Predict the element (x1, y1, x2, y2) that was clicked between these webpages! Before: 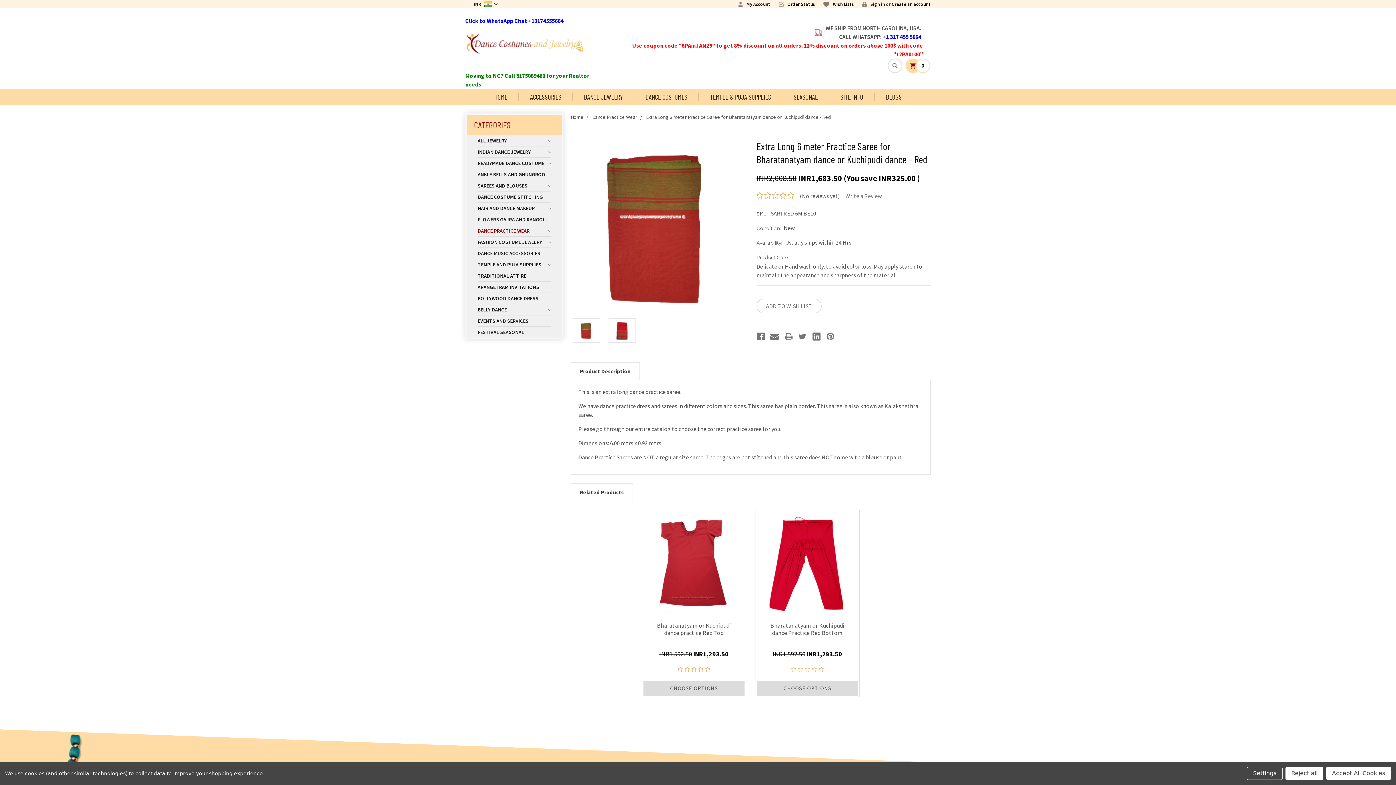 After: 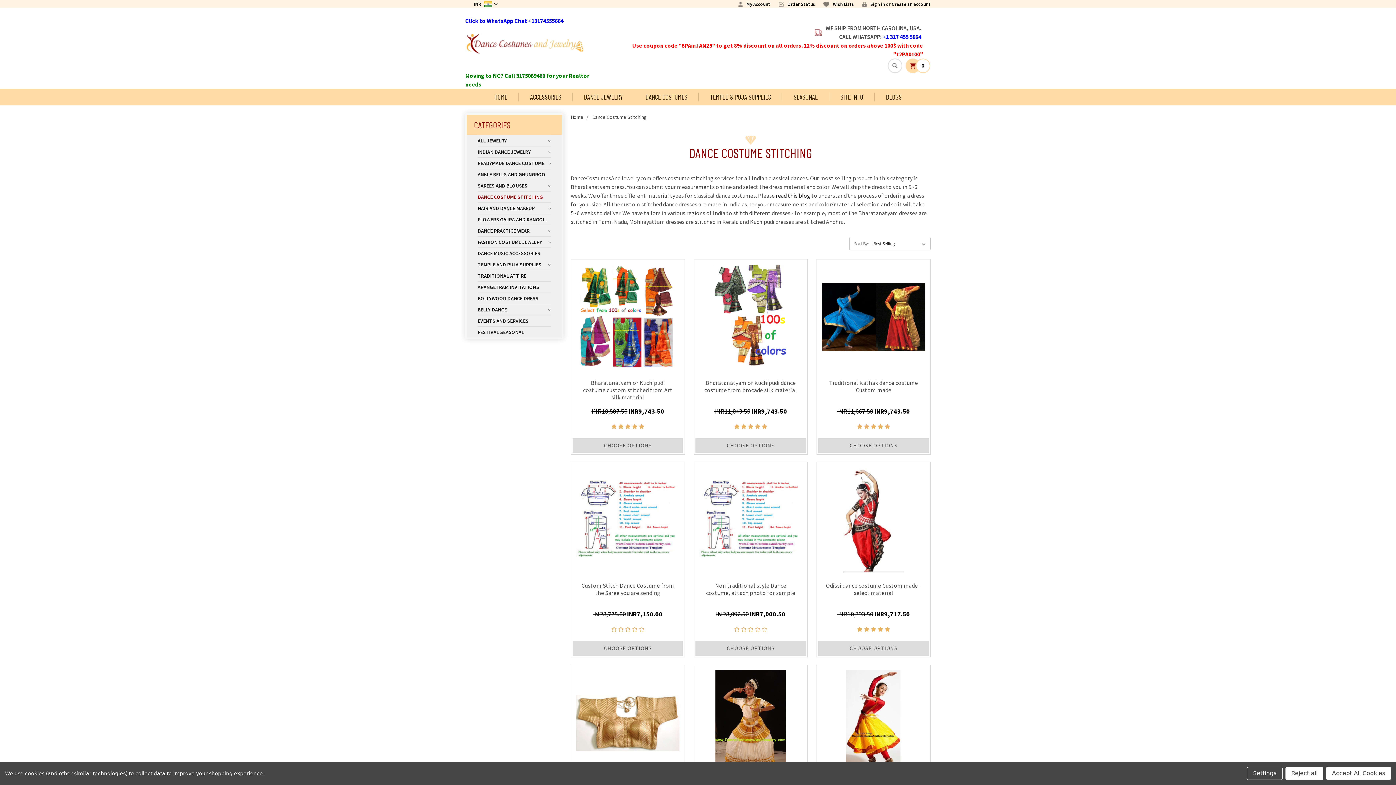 Action: bbox: (477, 191, 551, 202) label: DANCE COSTUME STITCHING